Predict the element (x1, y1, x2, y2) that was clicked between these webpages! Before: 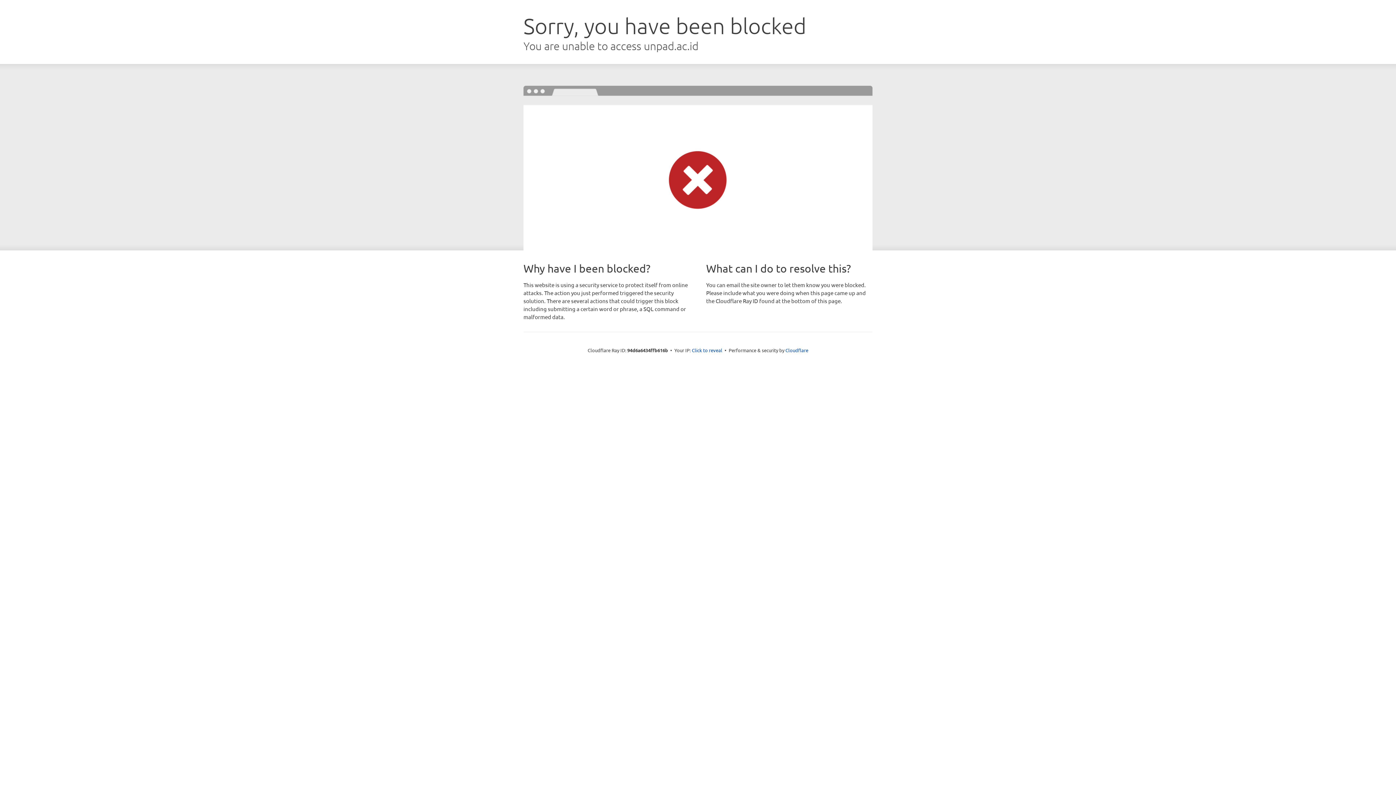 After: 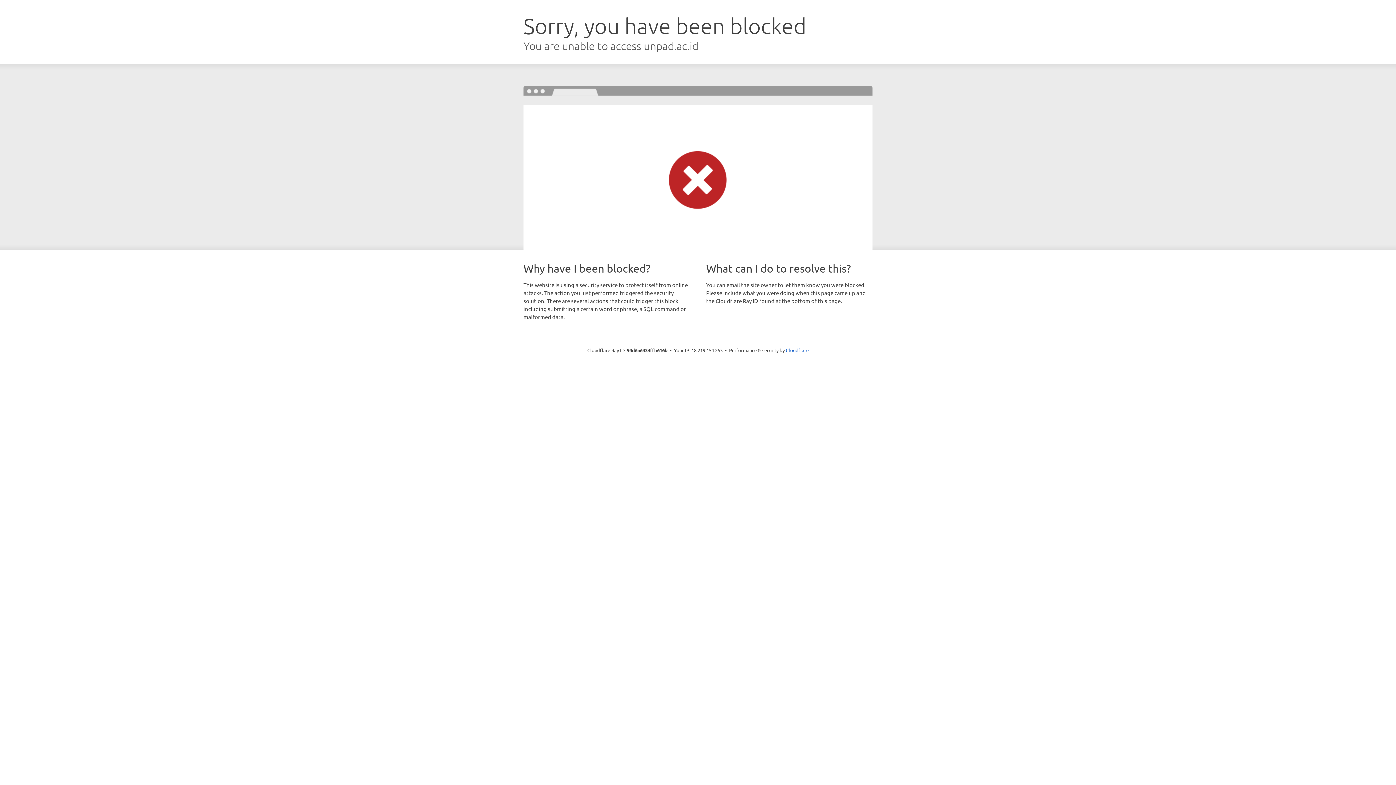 Action: bbox: (692, 346, 722, 353) label: Click to reveal